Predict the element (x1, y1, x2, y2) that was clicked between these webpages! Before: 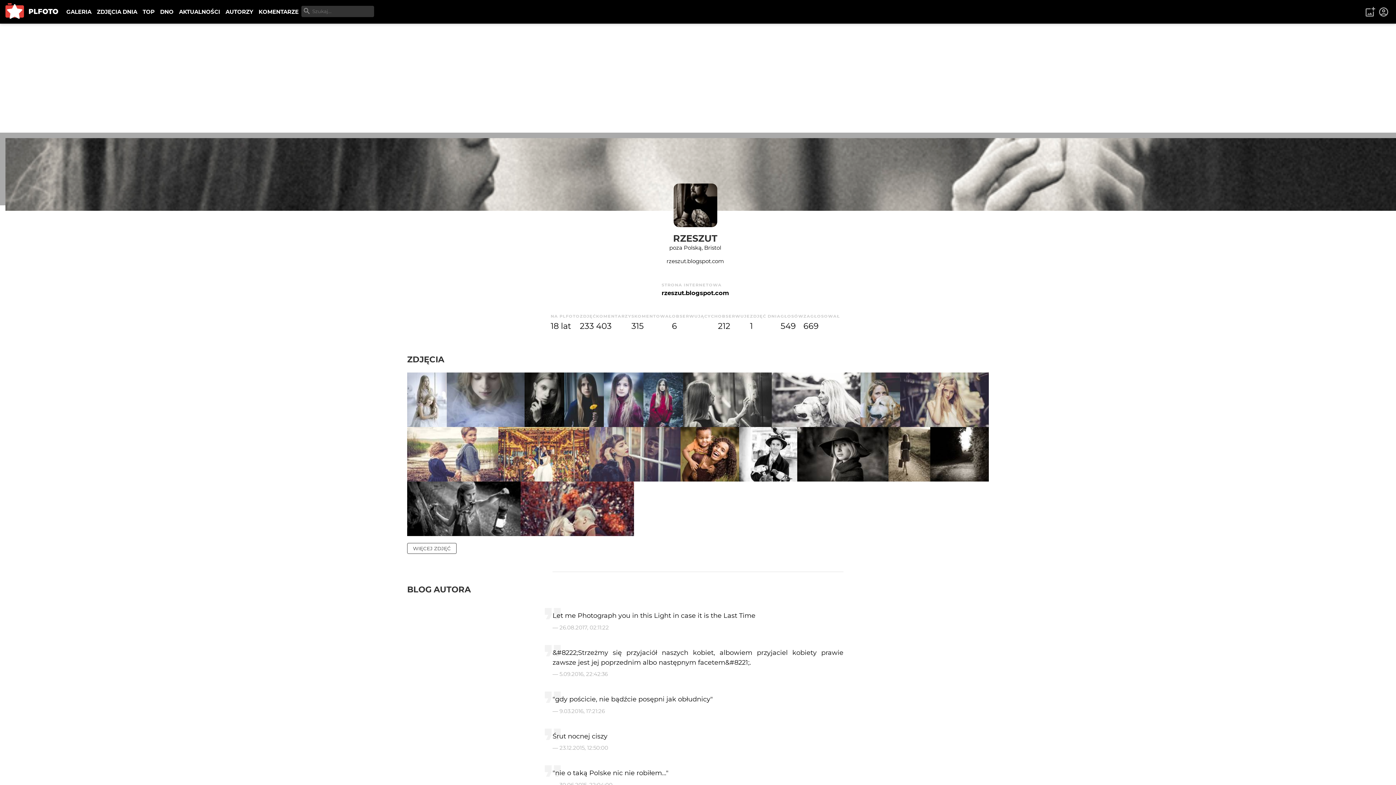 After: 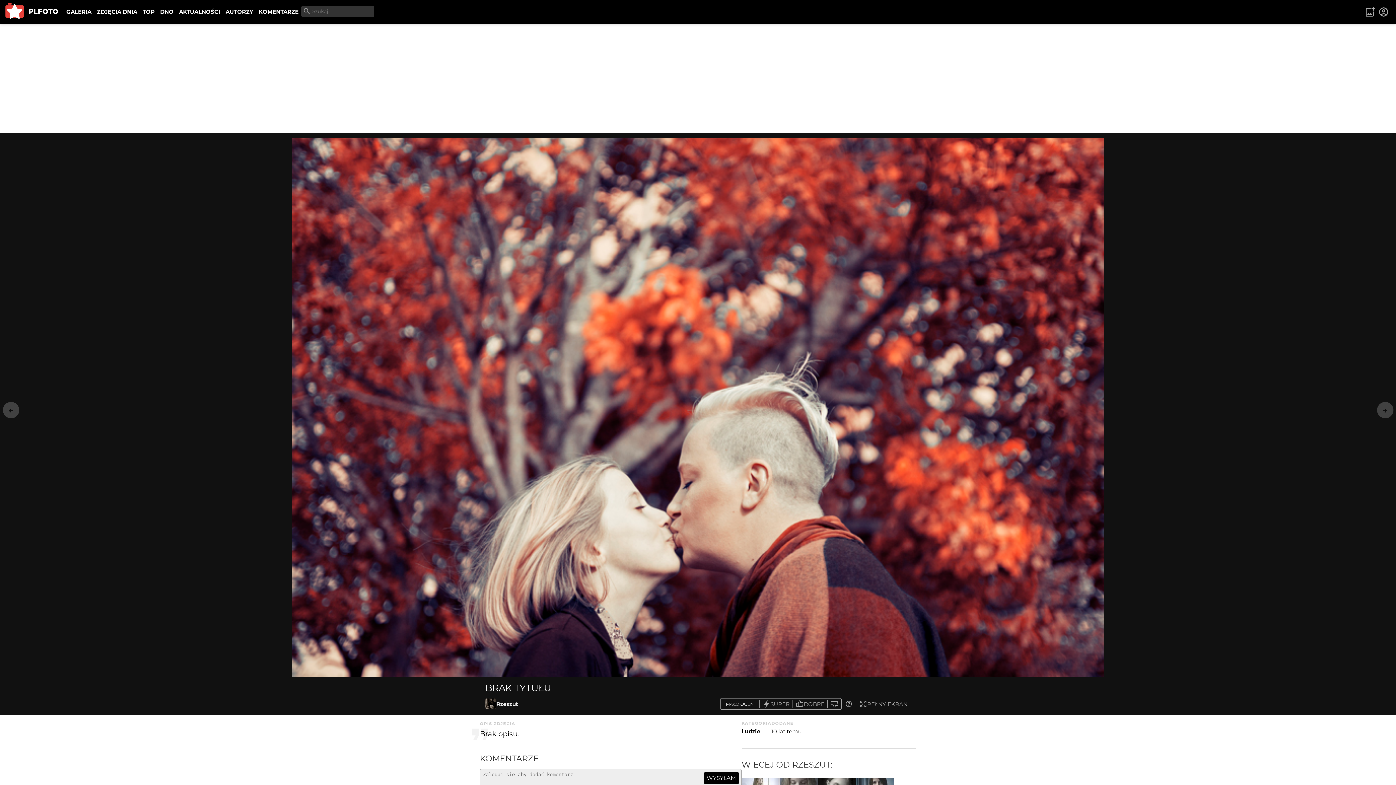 Action: bbox: (520, 481, 634, 536)